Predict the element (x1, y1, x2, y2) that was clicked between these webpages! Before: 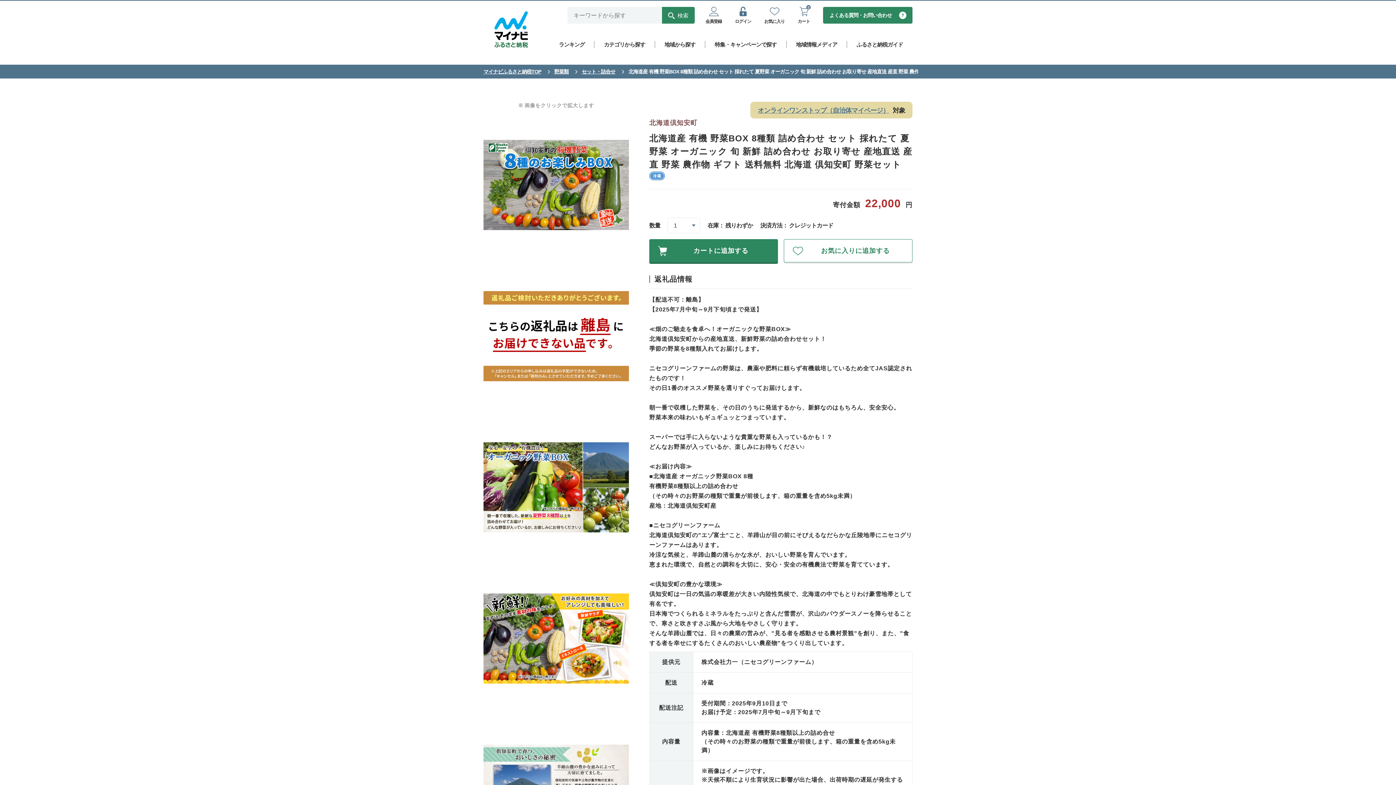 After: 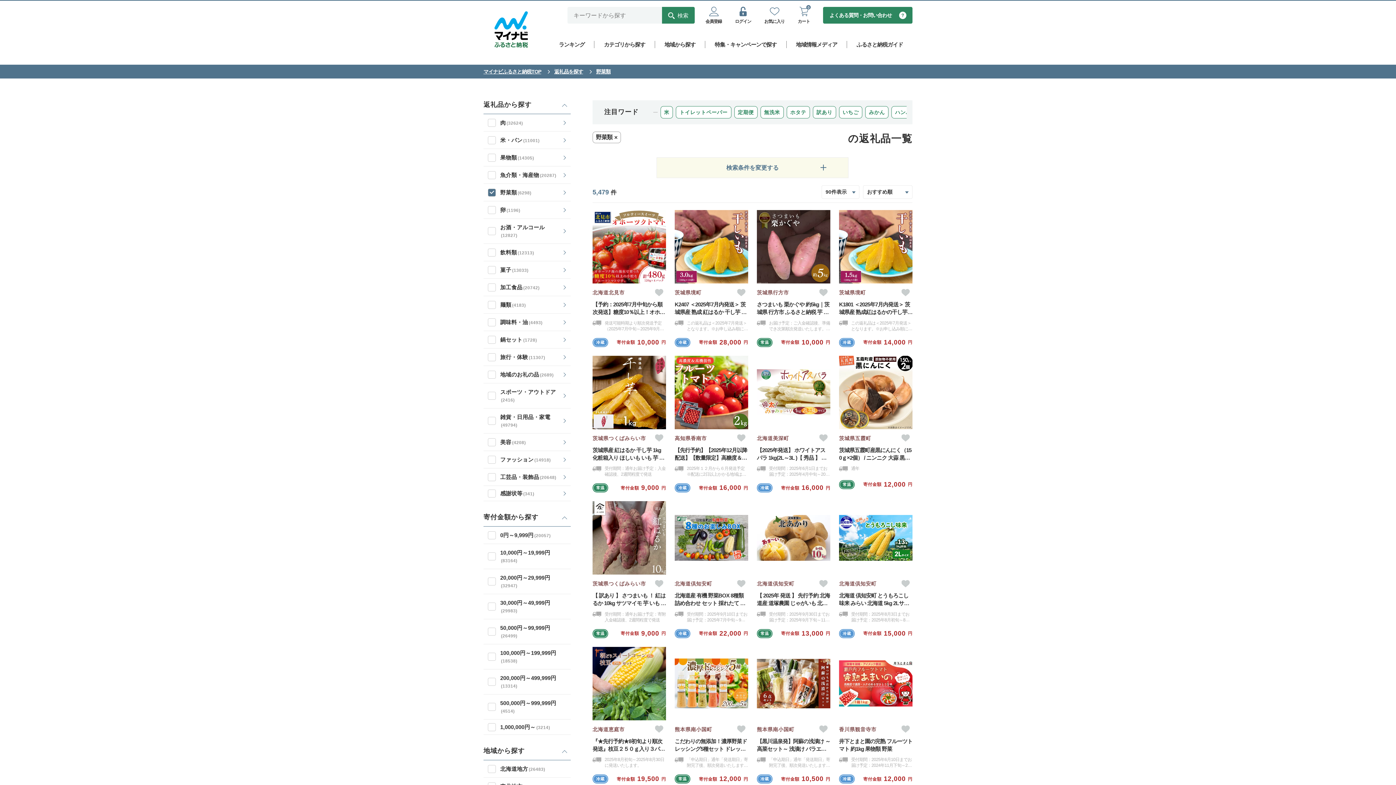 Action: label: 野菜類 bbox: (554, 67, 568, 75)